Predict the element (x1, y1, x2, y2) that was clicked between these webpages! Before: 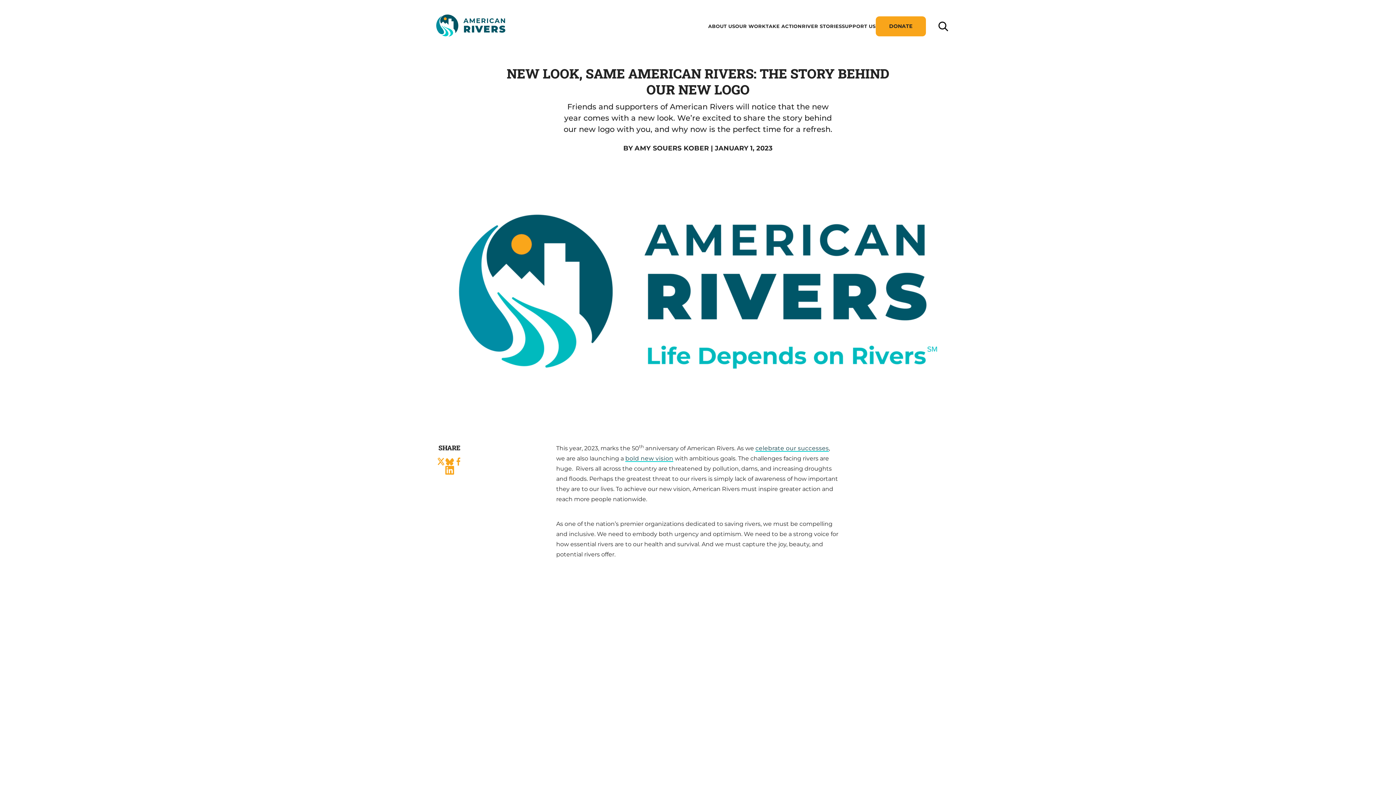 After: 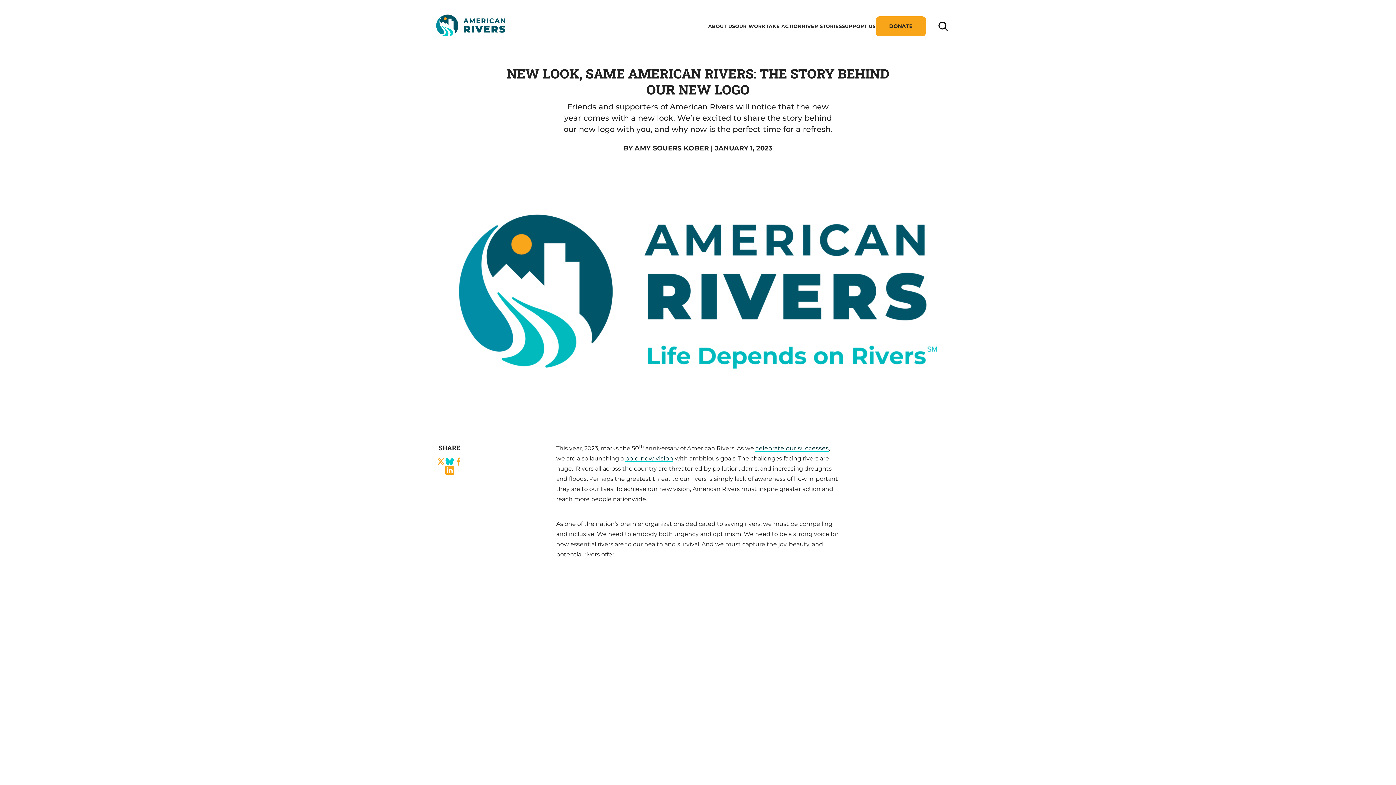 Action: bbox: (445, 457, 454, 466) label: share this on blue sky